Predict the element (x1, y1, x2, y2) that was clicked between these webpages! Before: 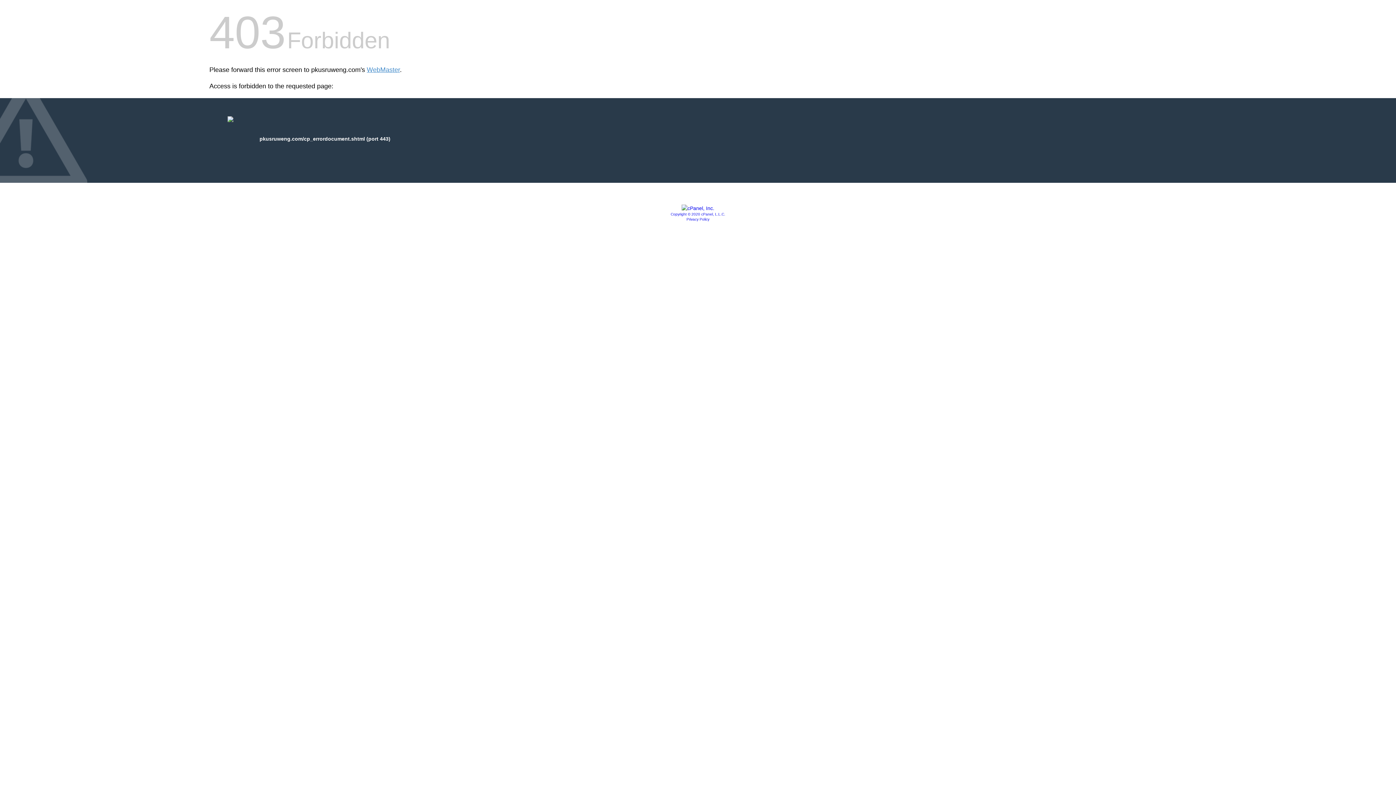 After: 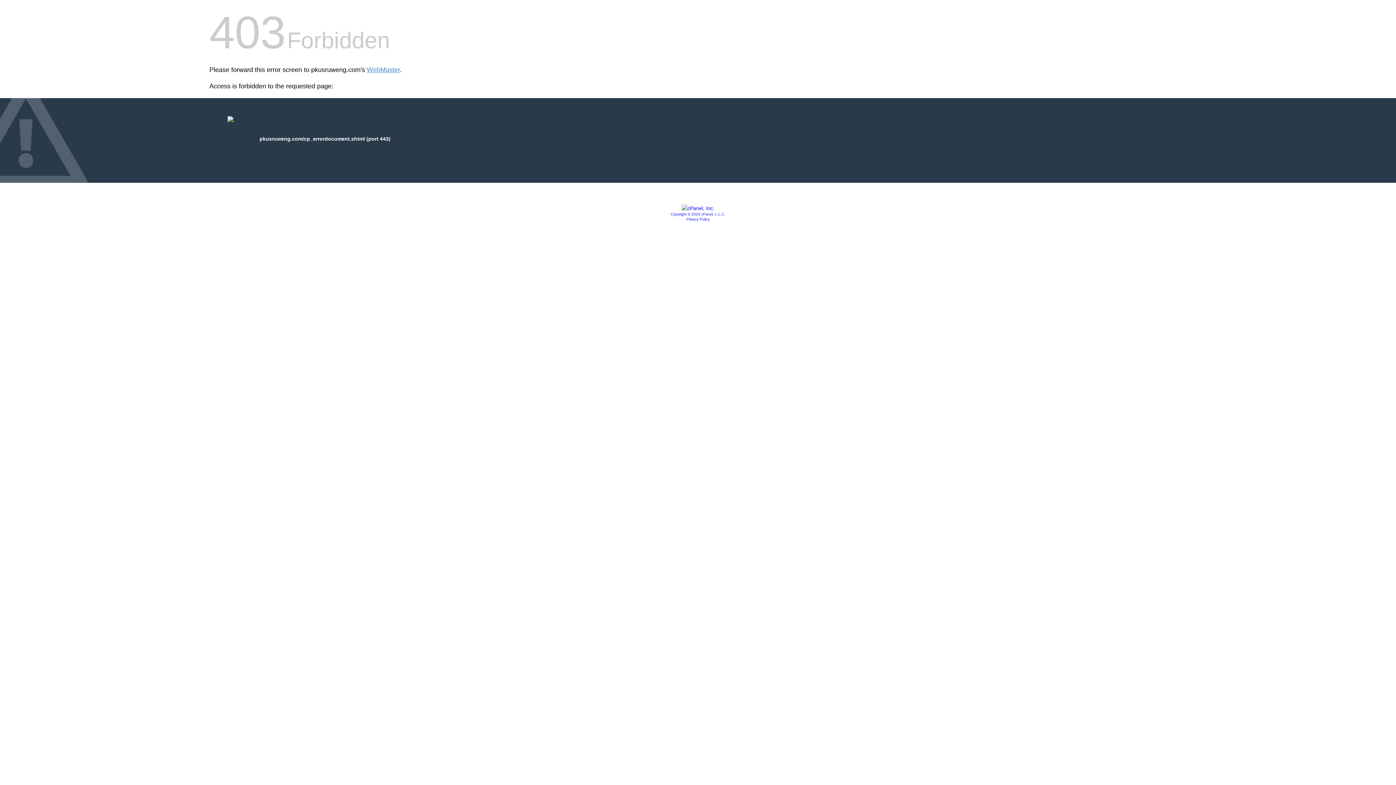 Action: bbox: (670, 212, 725, 216) label: Copyright © 2020 cPanel, L.L.C.